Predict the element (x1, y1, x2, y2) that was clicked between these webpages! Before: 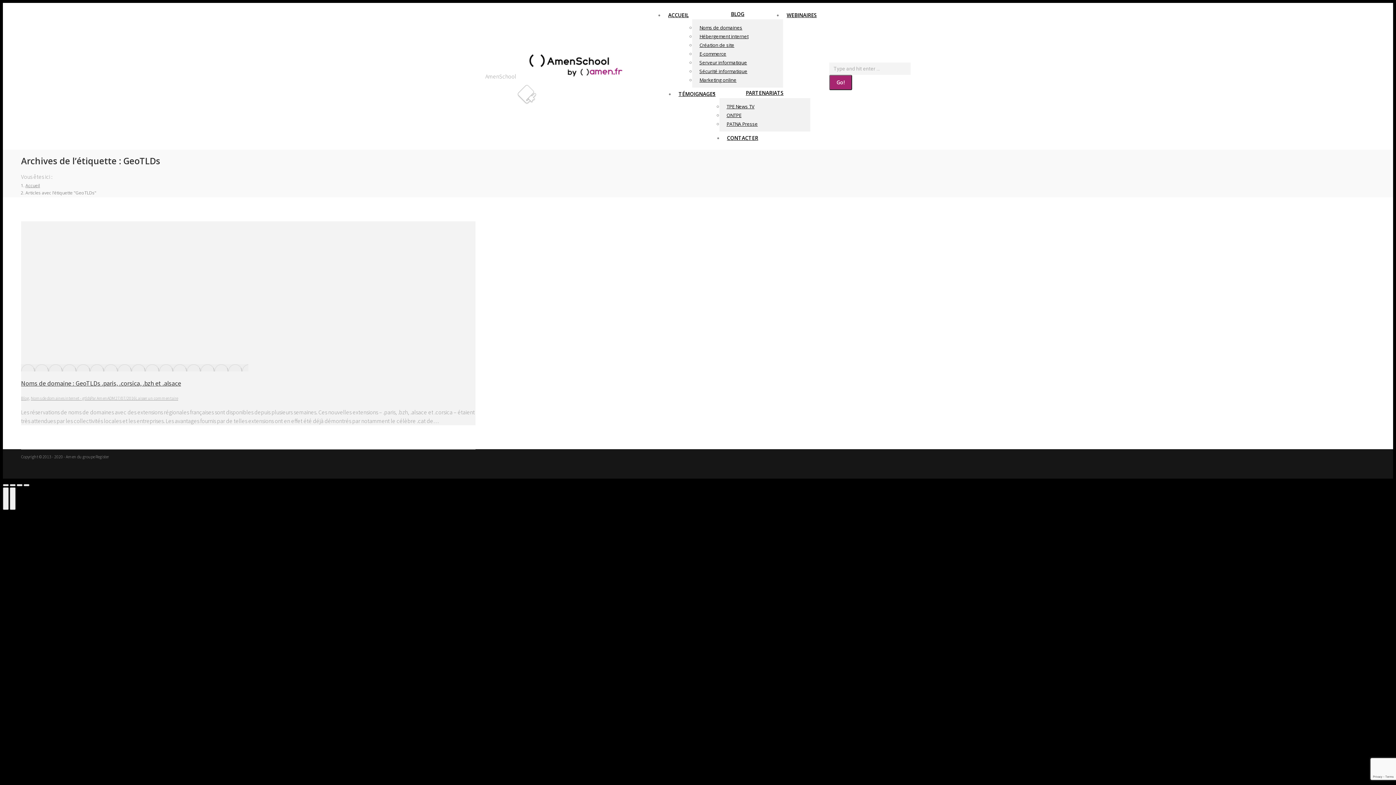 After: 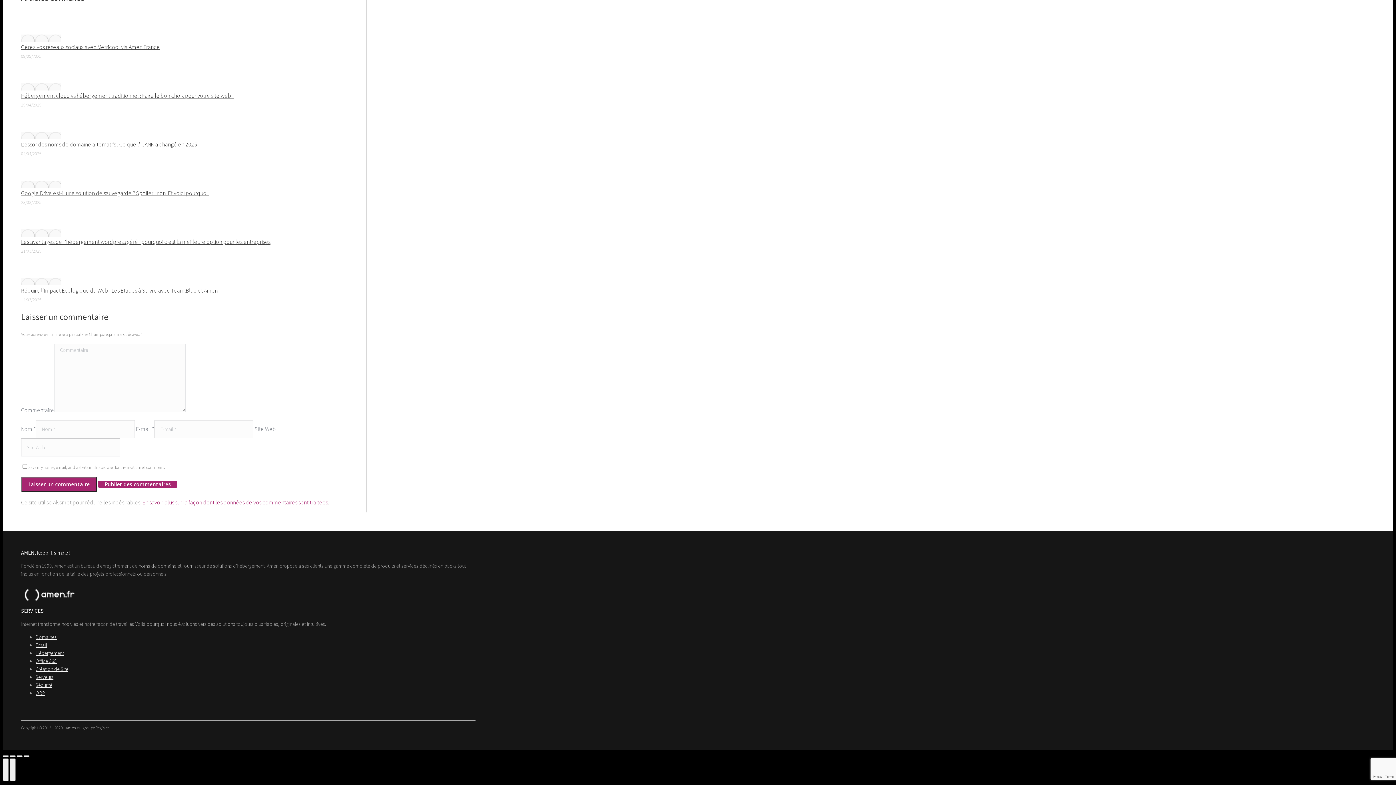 Action: label: Laisser un commentaire bbox: (135, 395, 178, 401)